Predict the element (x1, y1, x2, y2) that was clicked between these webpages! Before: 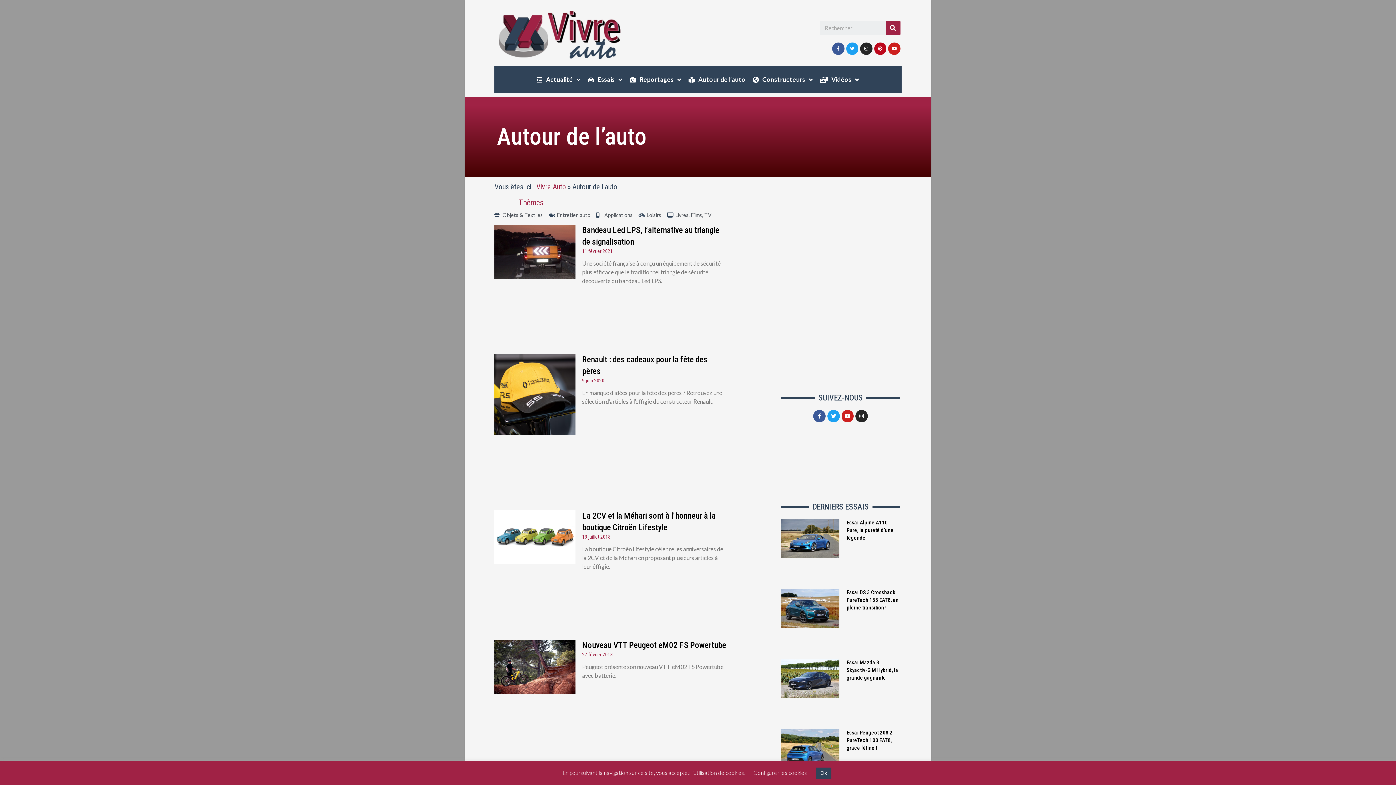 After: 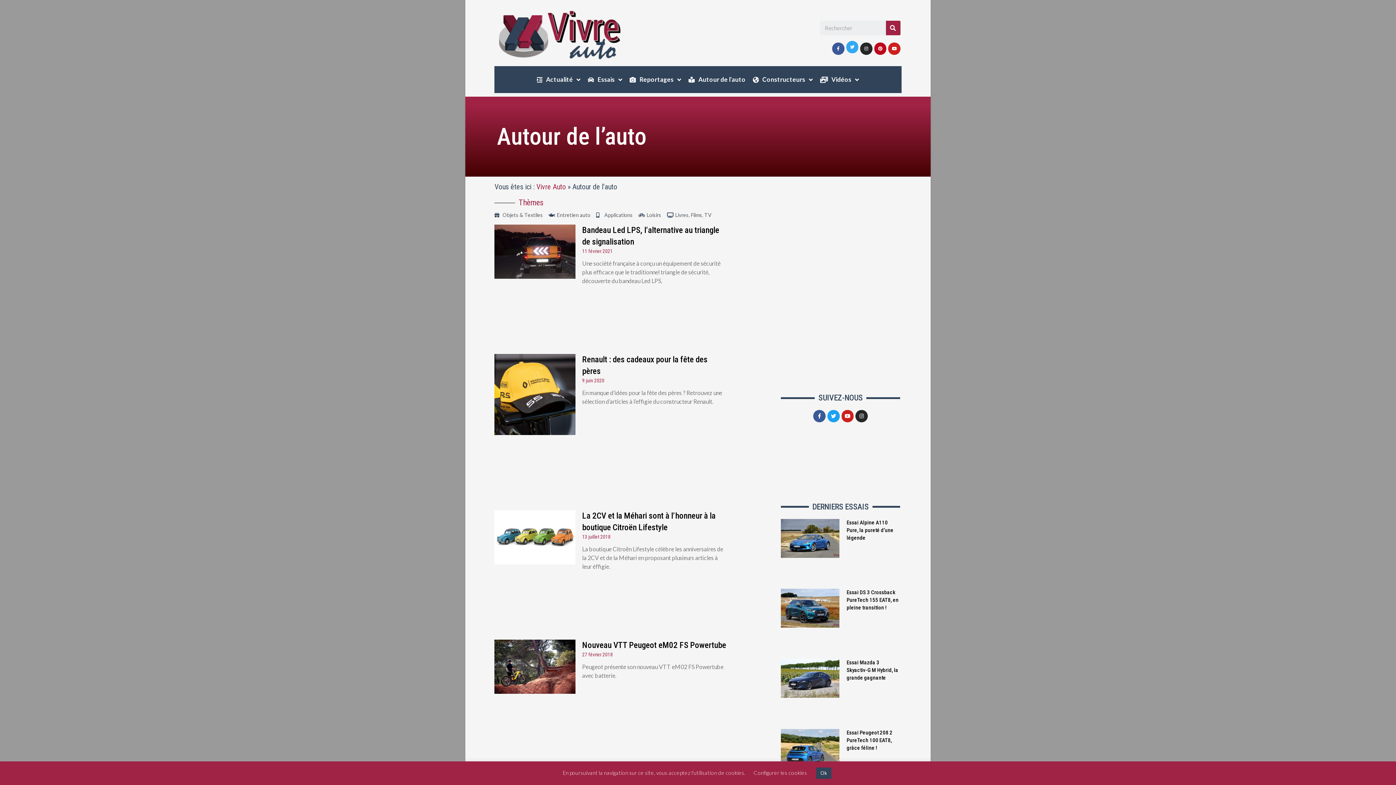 Action: label: Twitter bbox: (846, 42, 858, 54)